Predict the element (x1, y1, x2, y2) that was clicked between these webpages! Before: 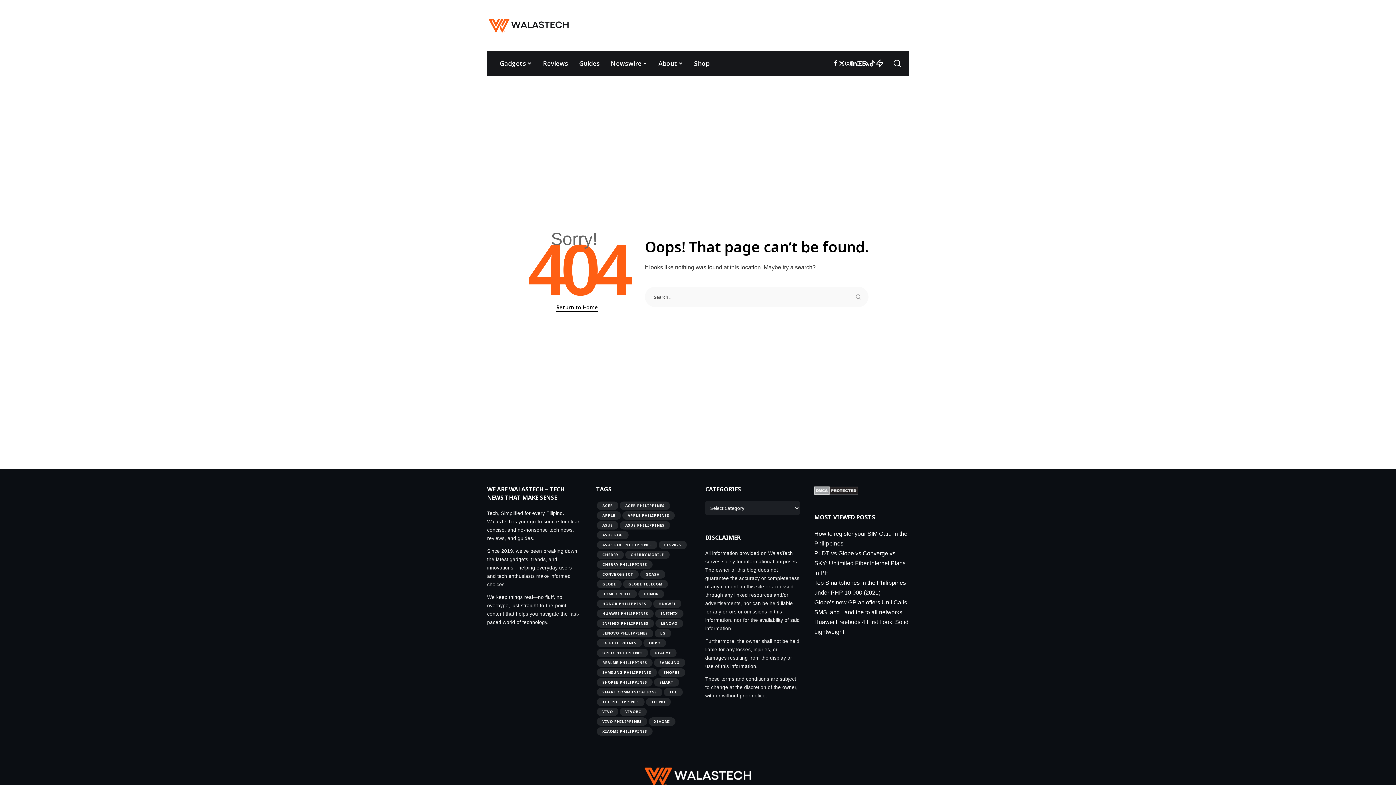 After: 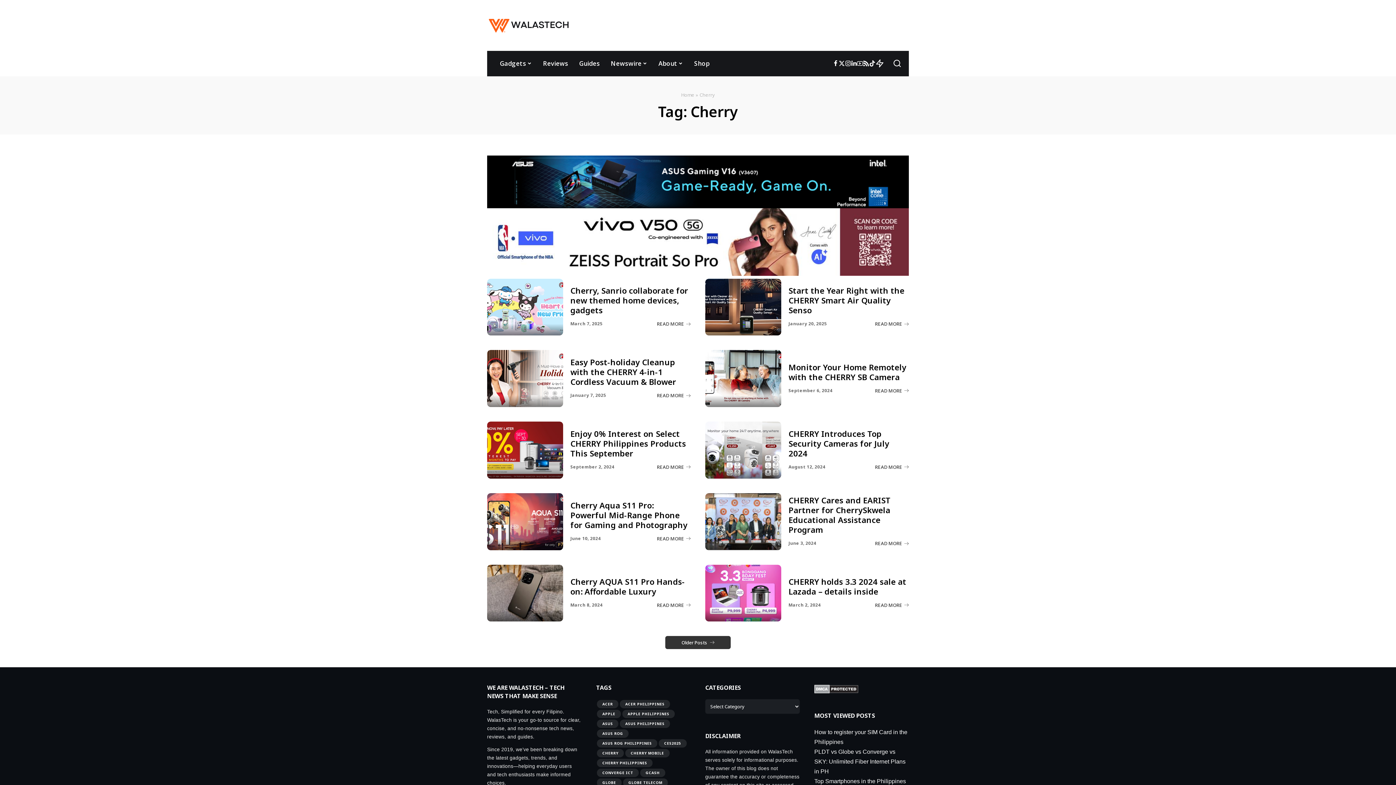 Action: label: CHERRY bbox: (597, 550, 624, 559)